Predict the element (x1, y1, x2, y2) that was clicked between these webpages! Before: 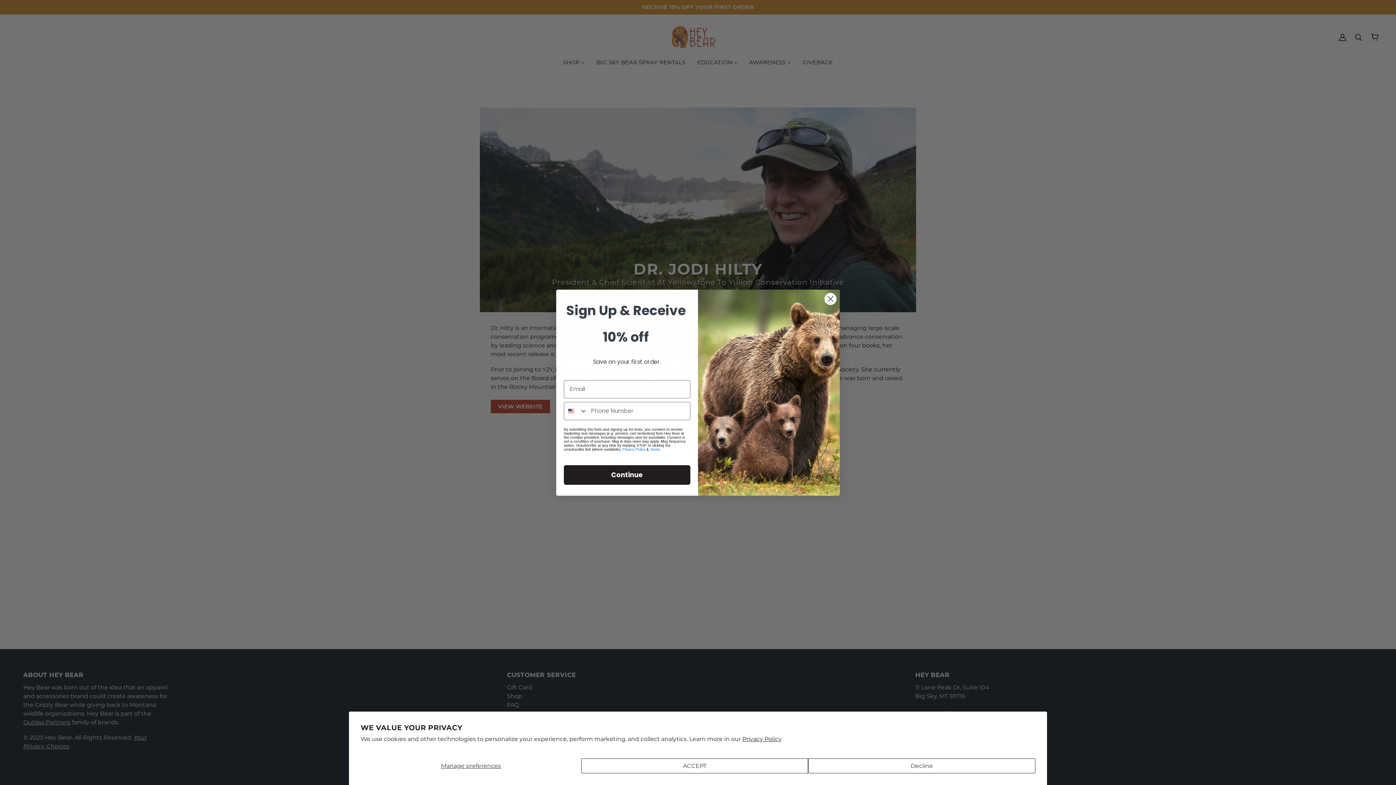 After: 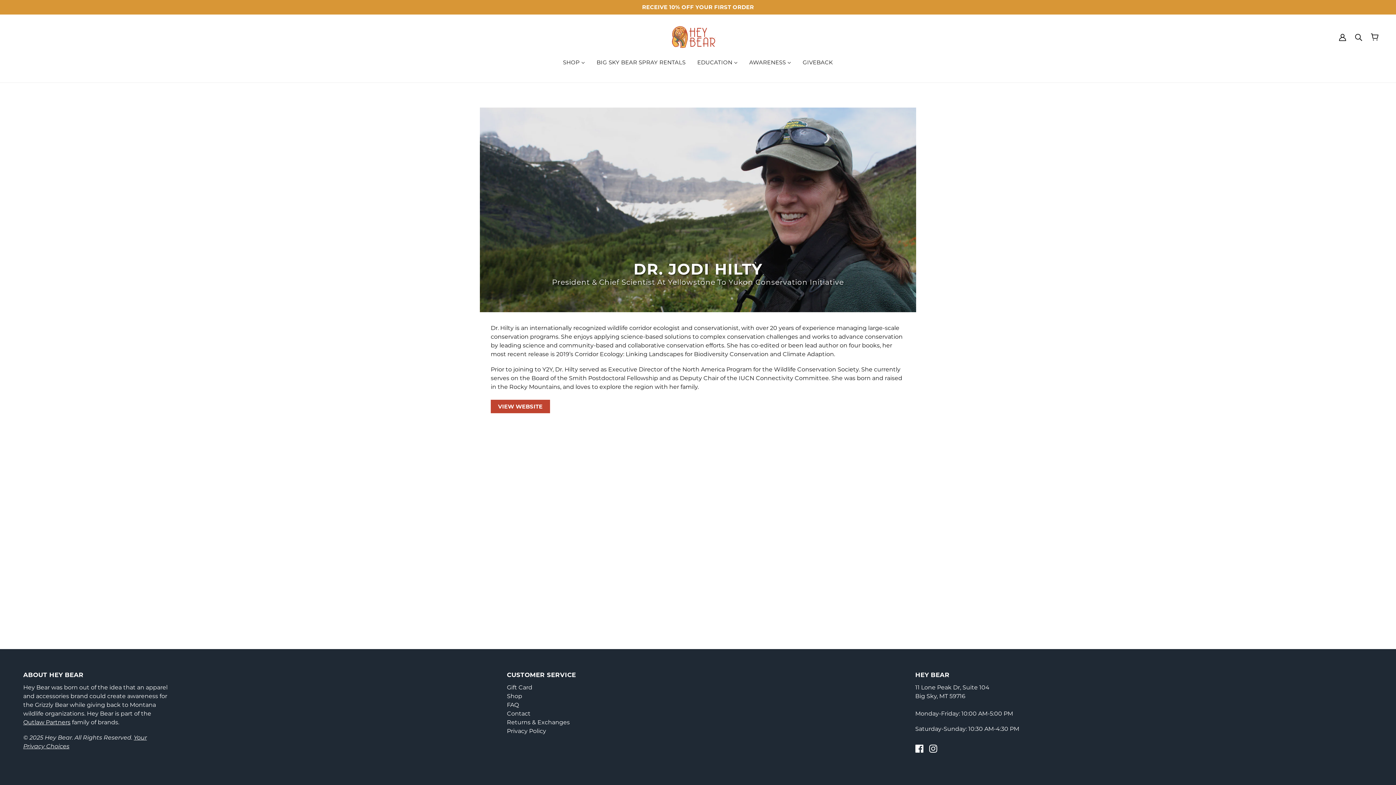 Action: bbox: (808, 758, 1035, 773) label: Decline